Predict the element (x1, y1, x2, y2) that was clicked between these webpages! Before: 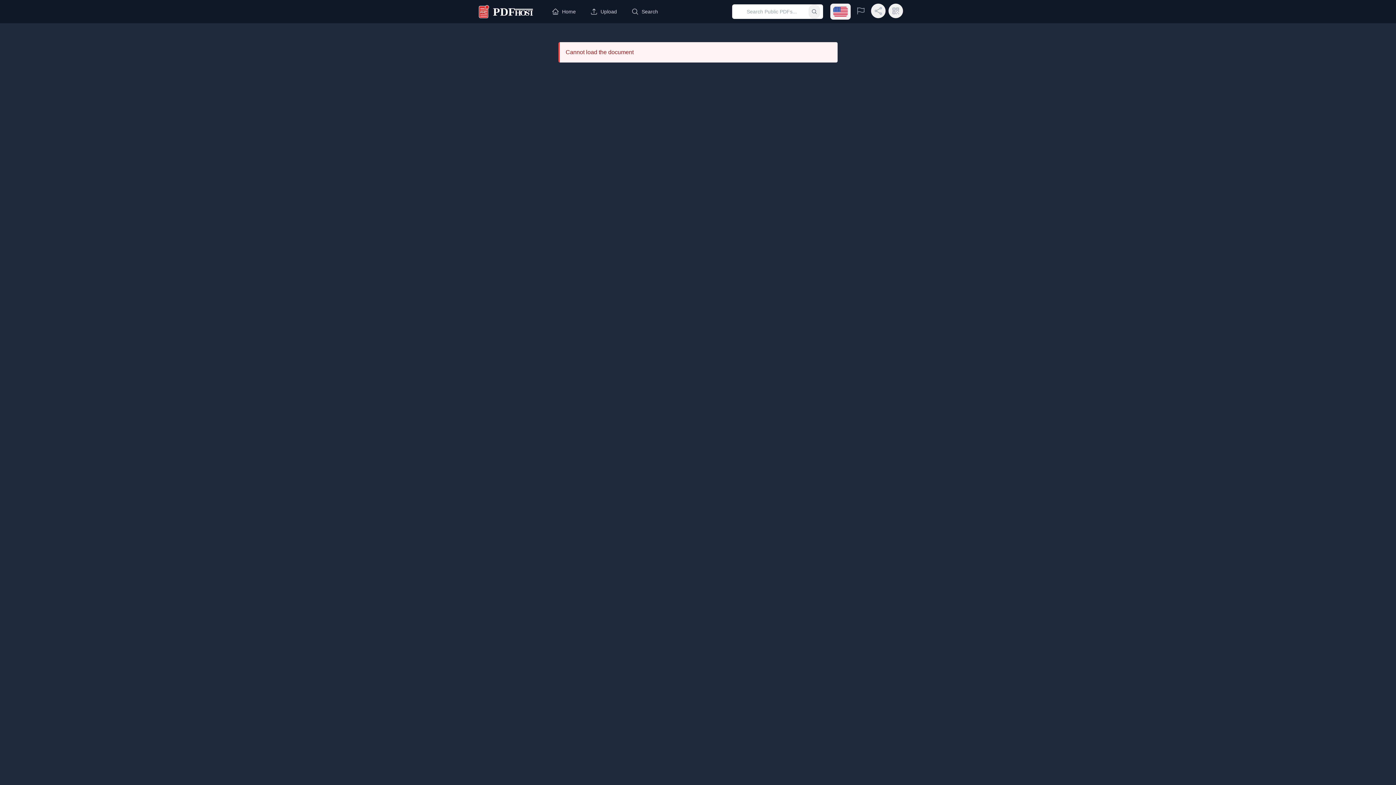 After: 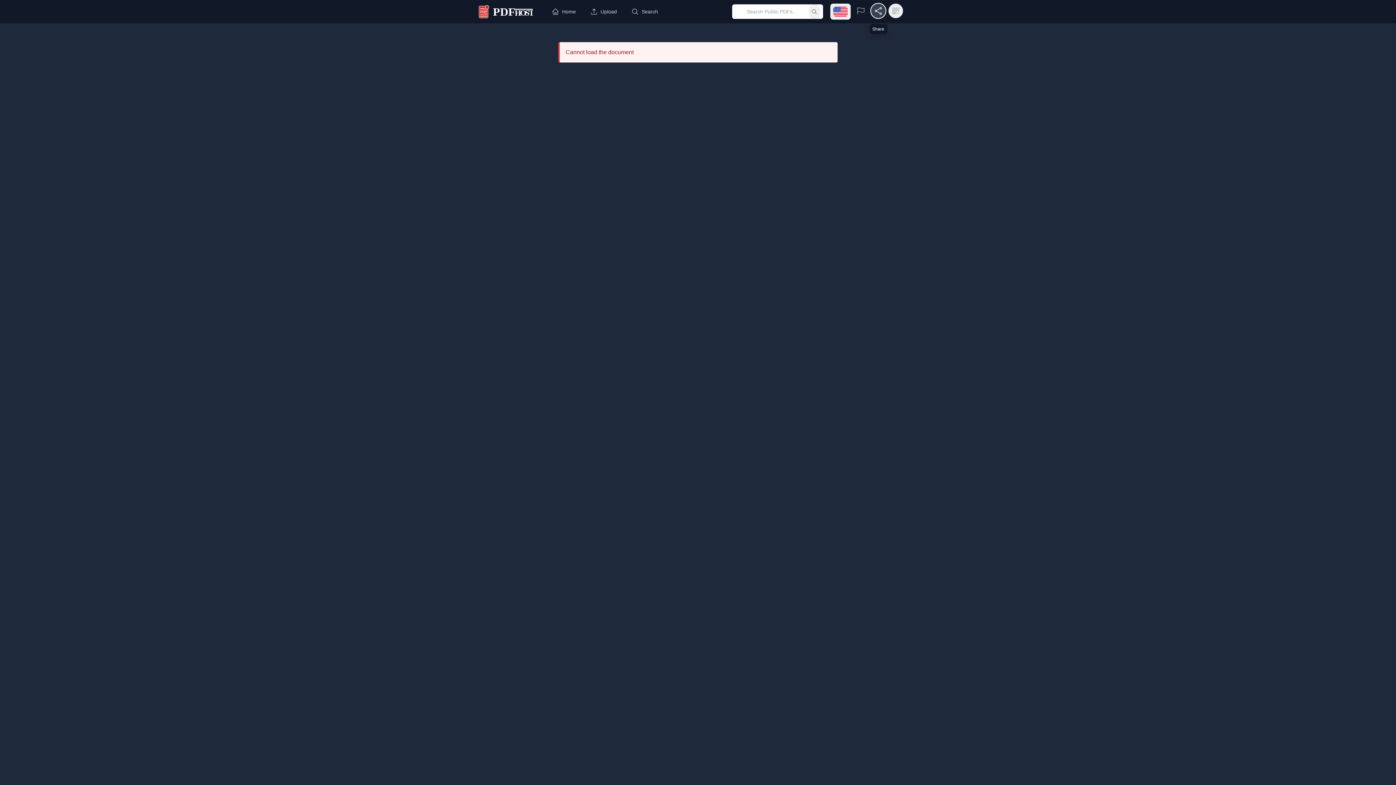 Action: label: Share Link bbox: (871, 3, 885, 18)